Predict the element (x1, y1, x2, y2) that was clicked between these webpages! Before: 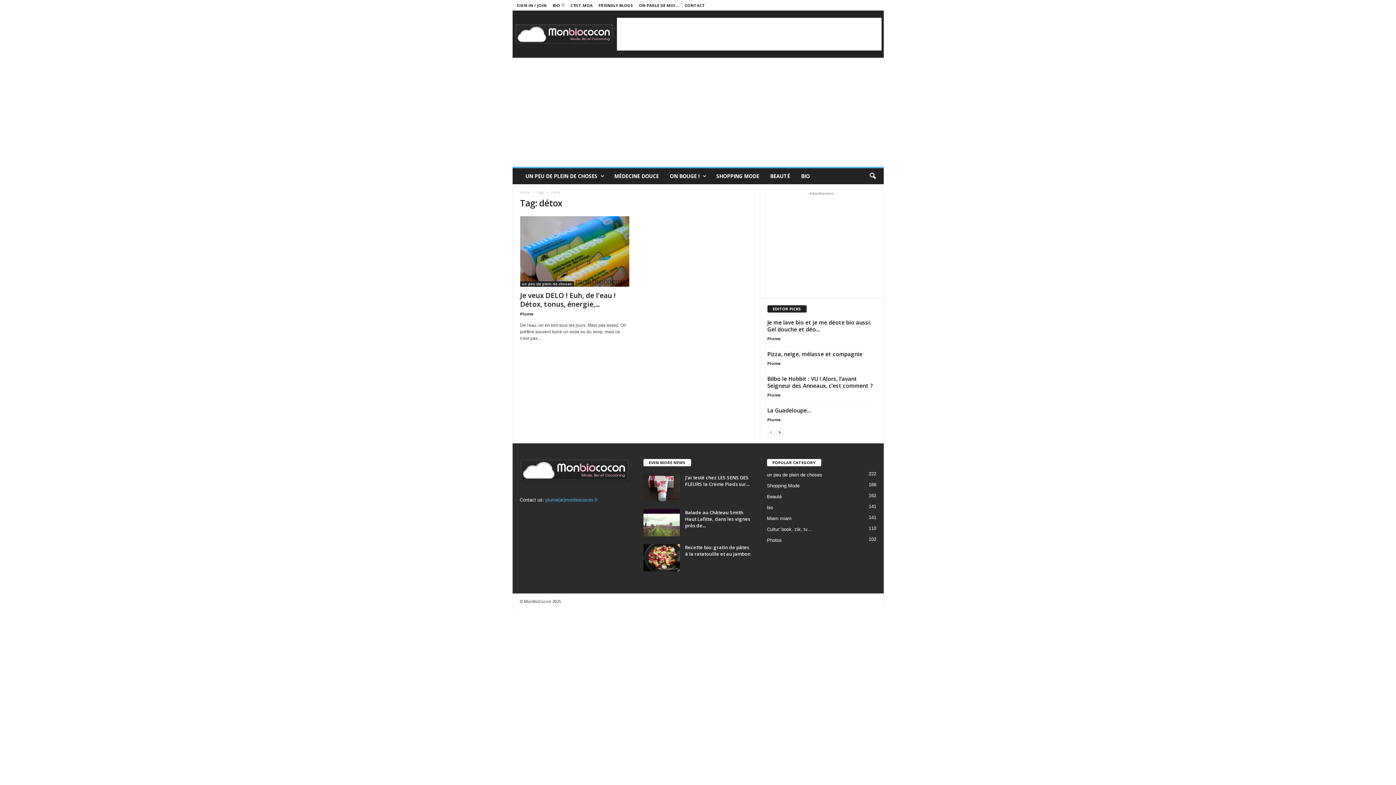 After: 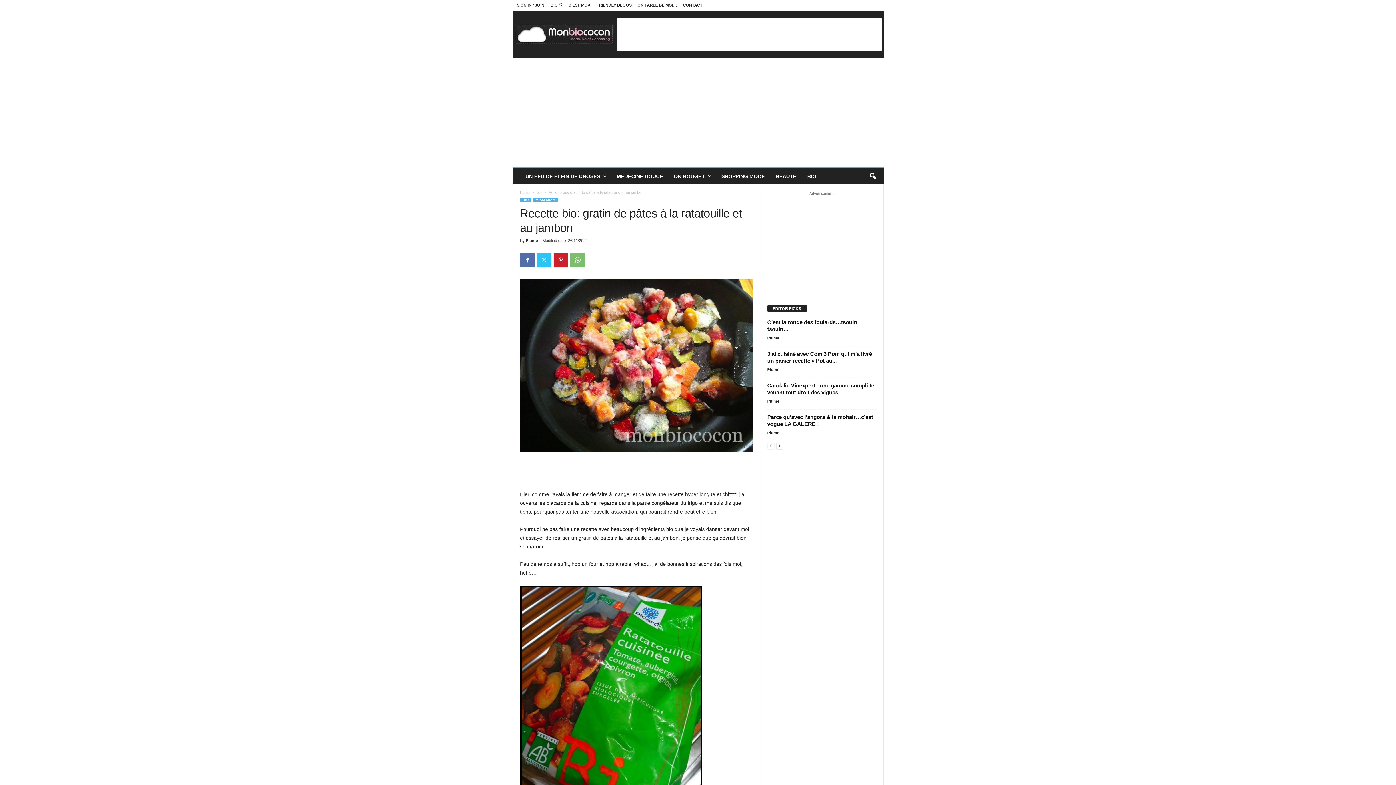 Action: bbox: (643, 544, 679, 571)